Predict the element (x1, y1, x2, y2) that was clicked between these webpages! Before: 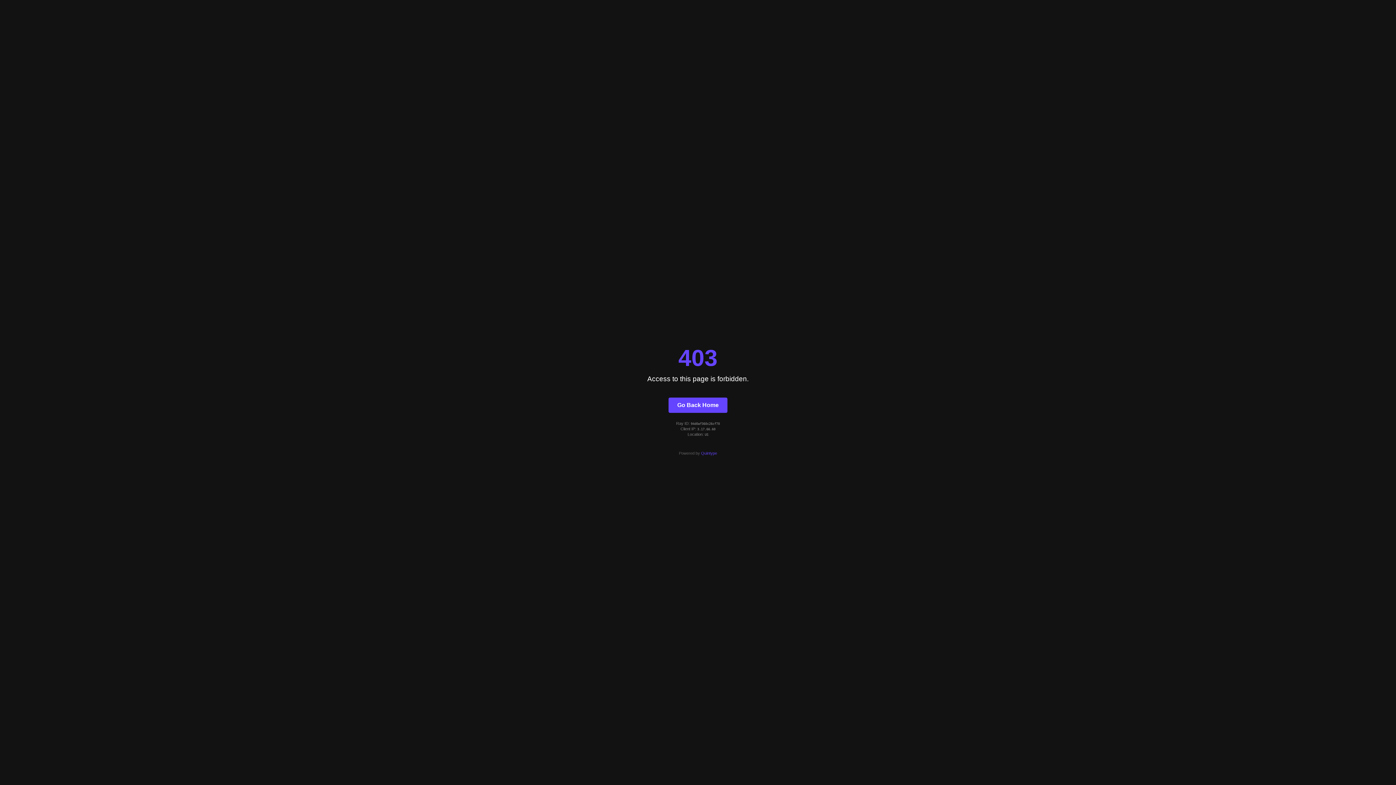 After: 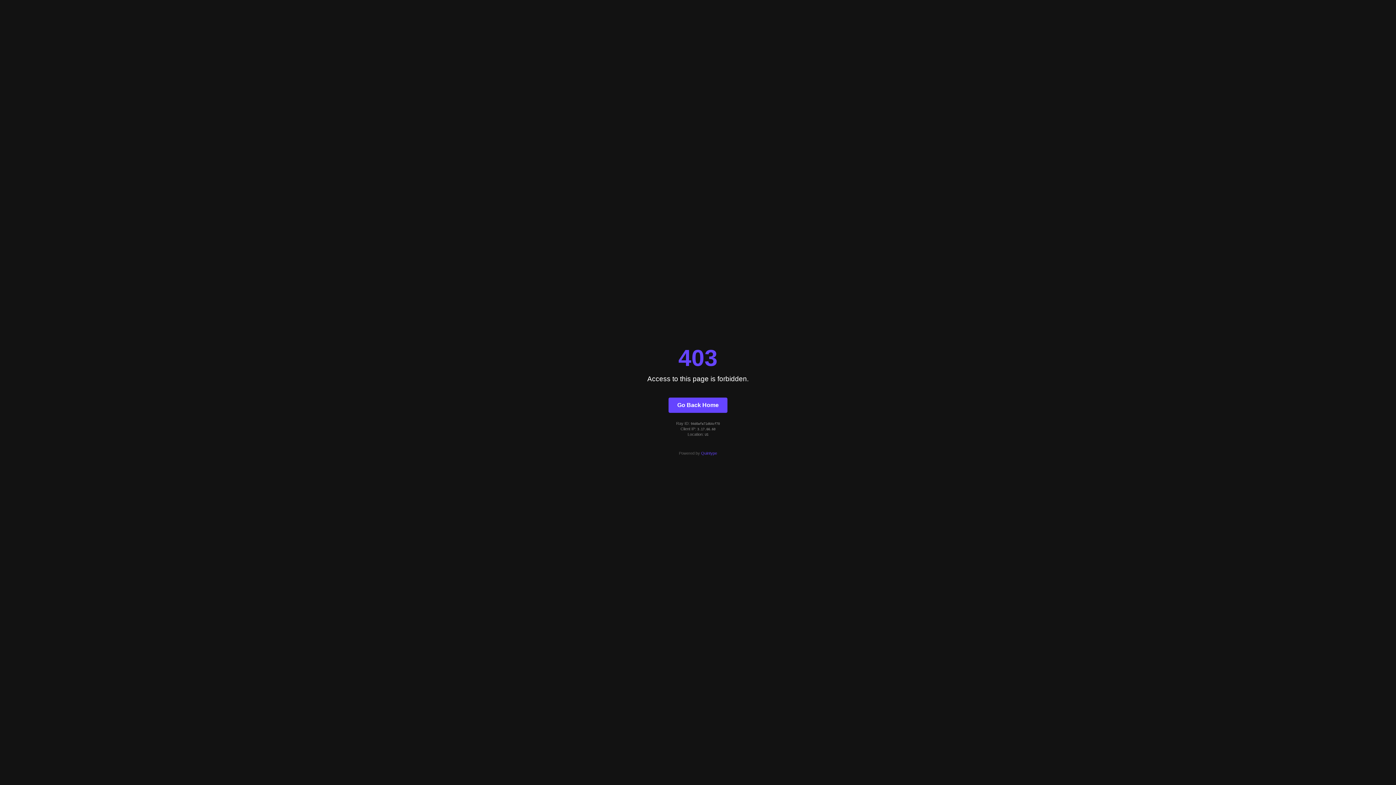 Action: label: Go Back Home bbox: (668, 397, 727, 412)